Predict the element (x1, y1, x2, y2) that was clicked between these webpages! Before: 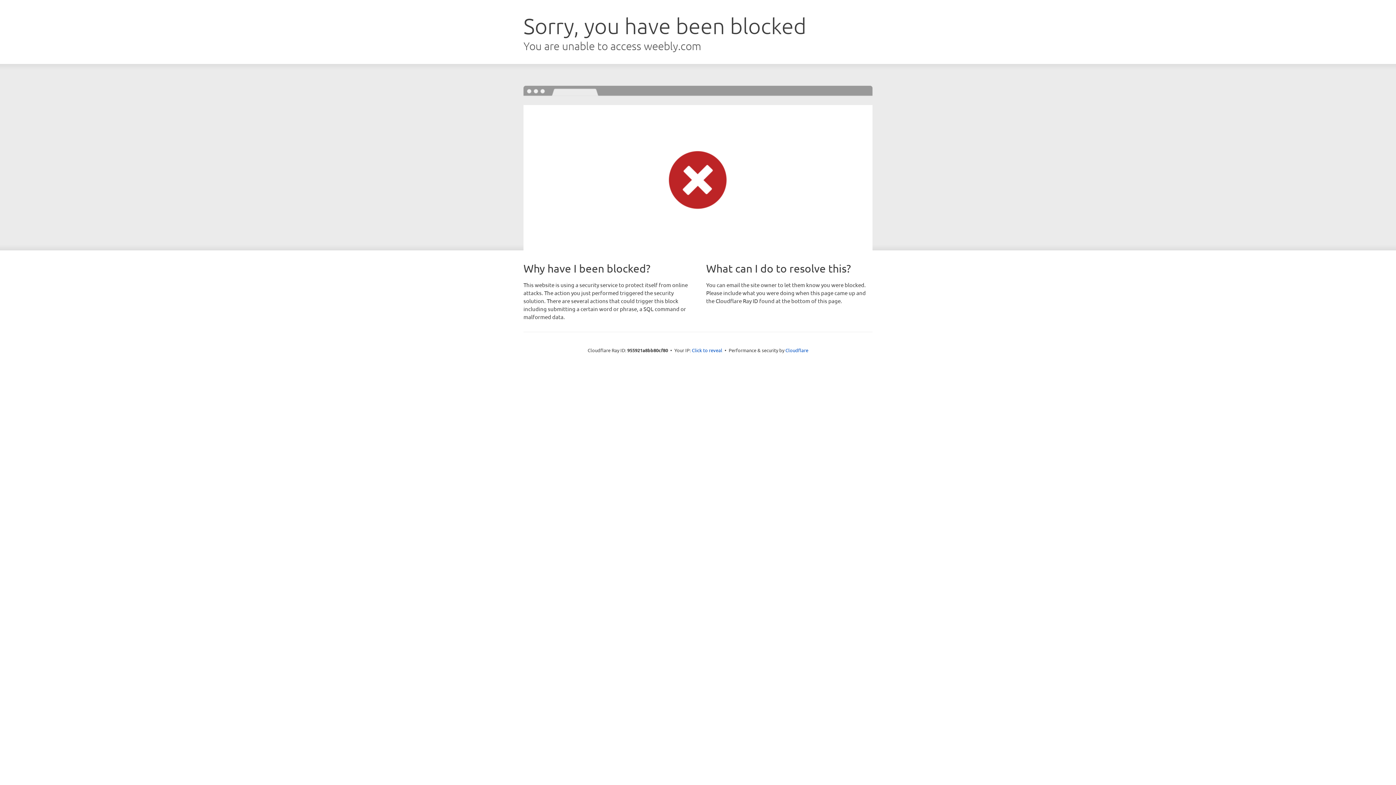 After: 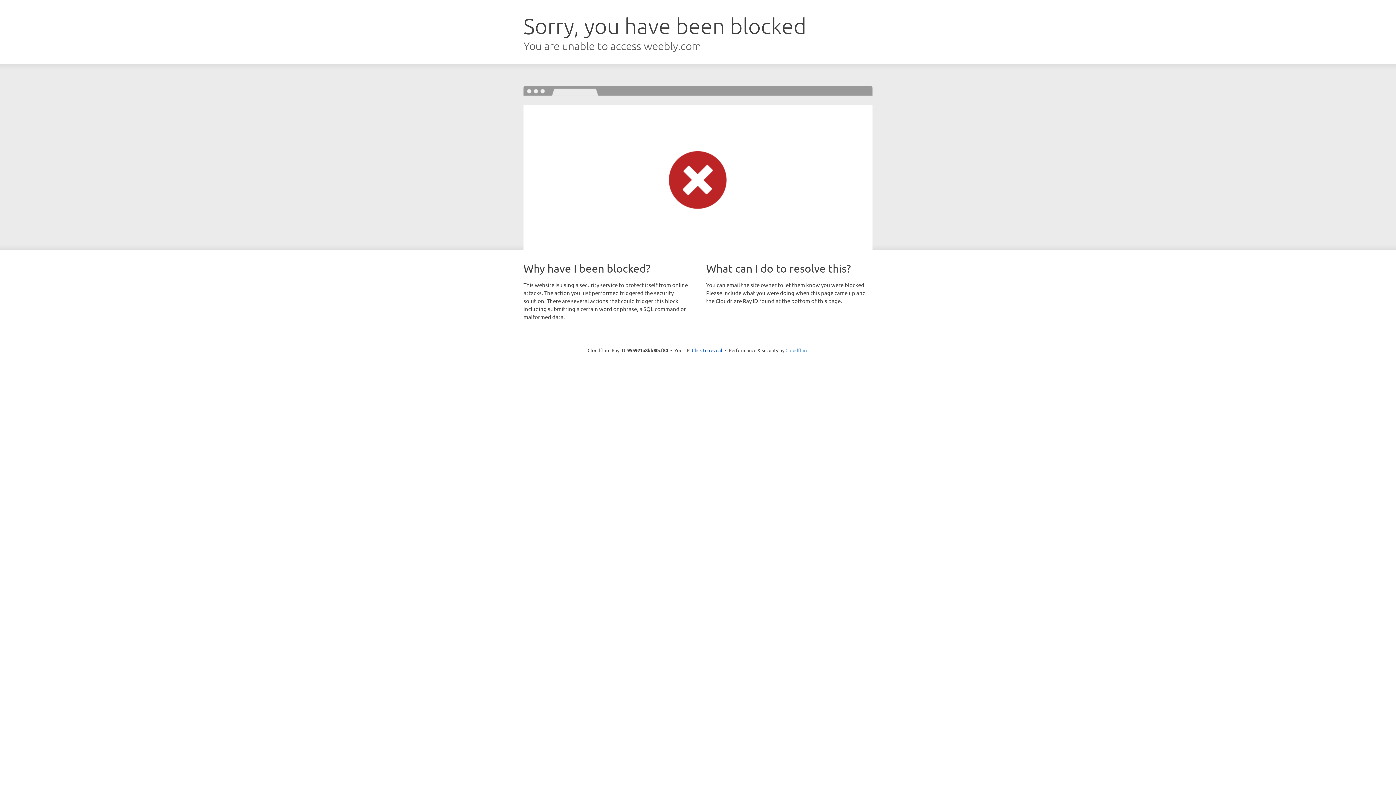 Action: label: Cloudflare bbox: (785, 347, 808, 353)